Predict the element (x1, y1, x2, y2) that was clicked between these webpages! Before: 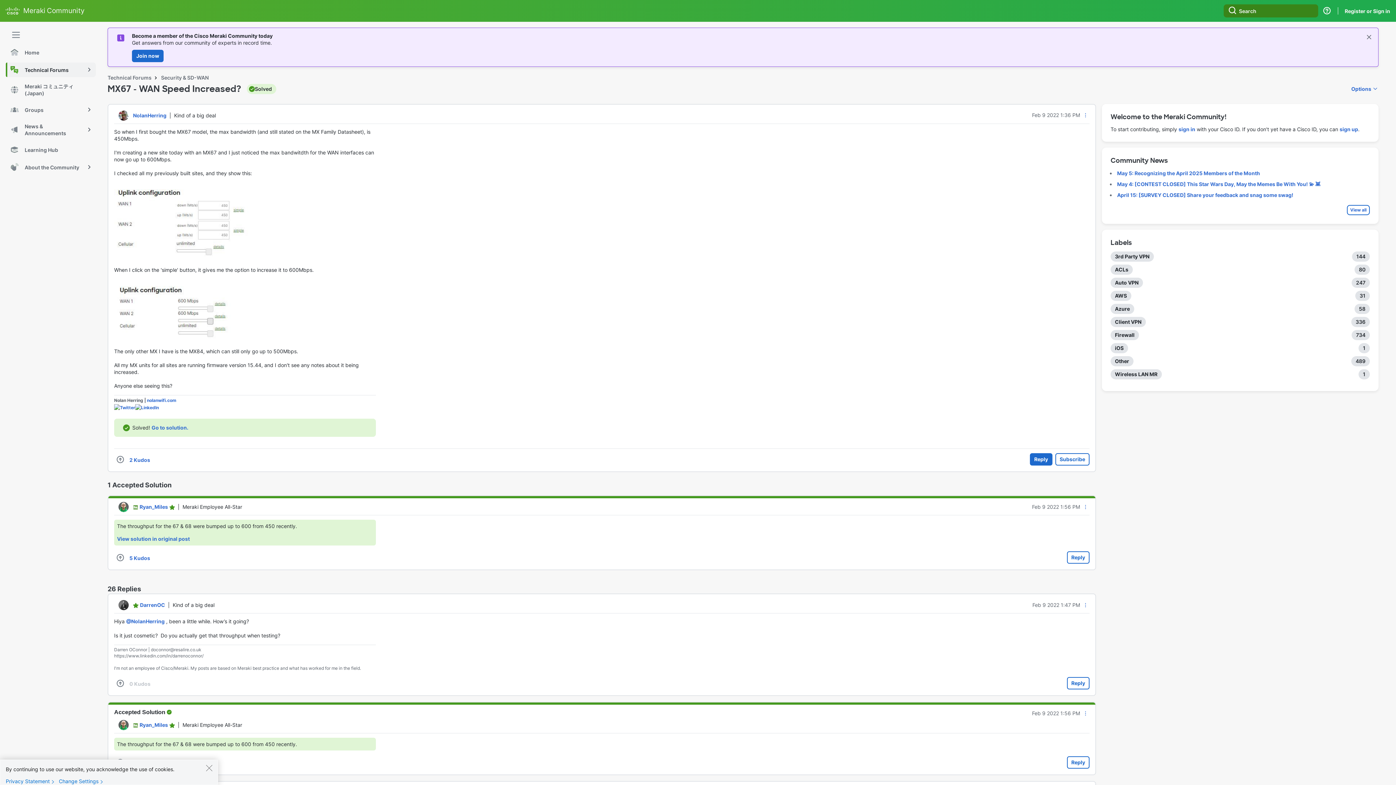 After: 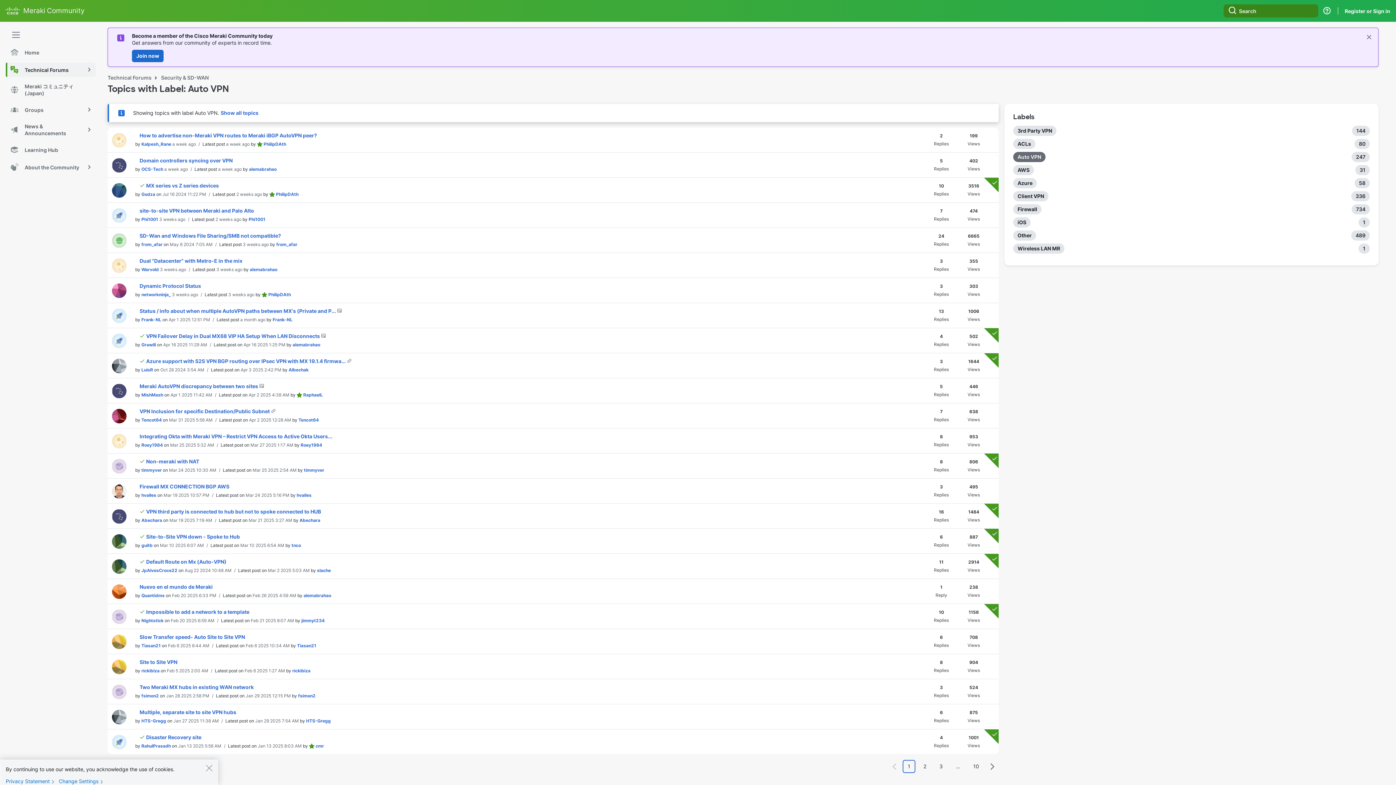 Action: label: Filter Topics with Label: Auto VPN bbox: (1110, 277, 1143, 287)